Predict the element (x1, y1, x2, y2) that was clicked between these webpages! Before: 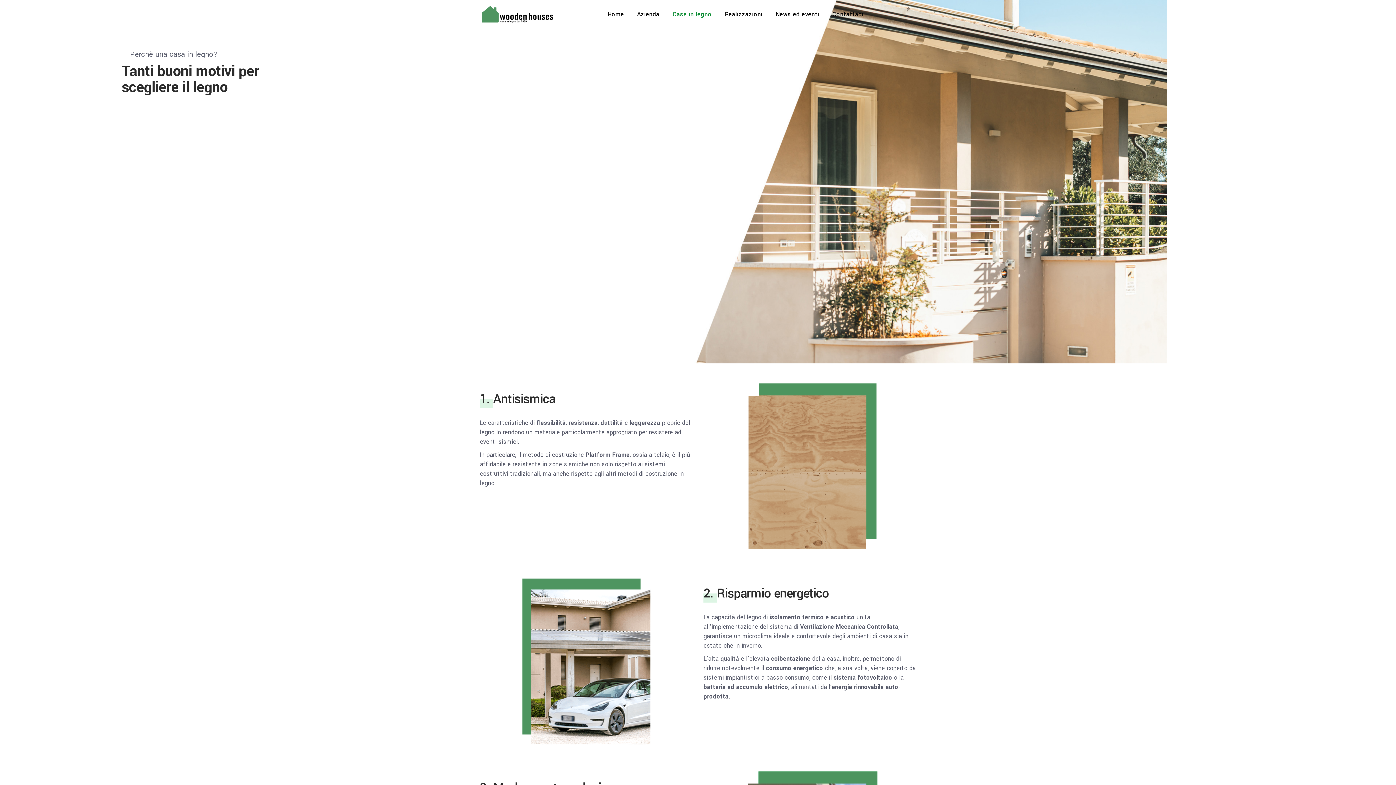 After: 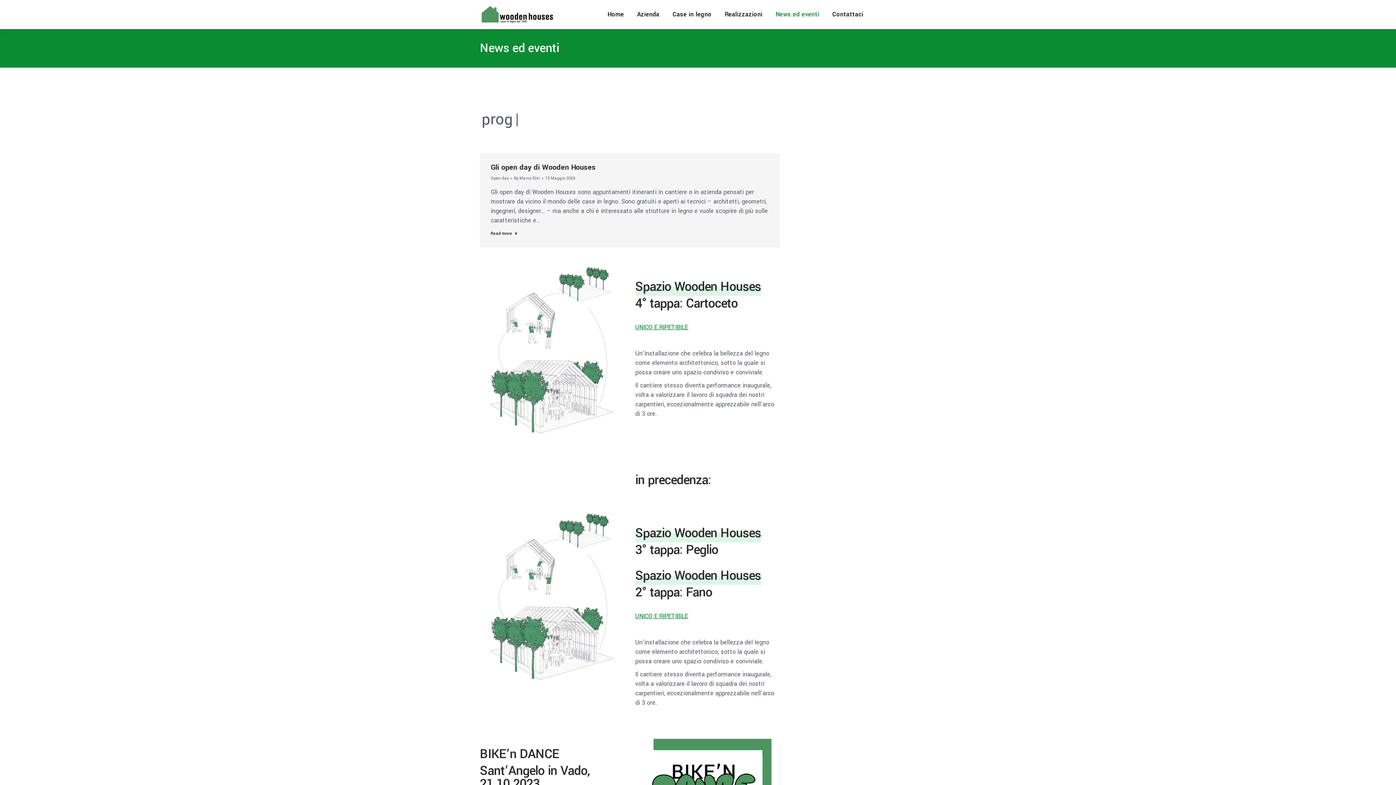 Action: bbox: (774, 0, 820, 29) label: News ed eventi